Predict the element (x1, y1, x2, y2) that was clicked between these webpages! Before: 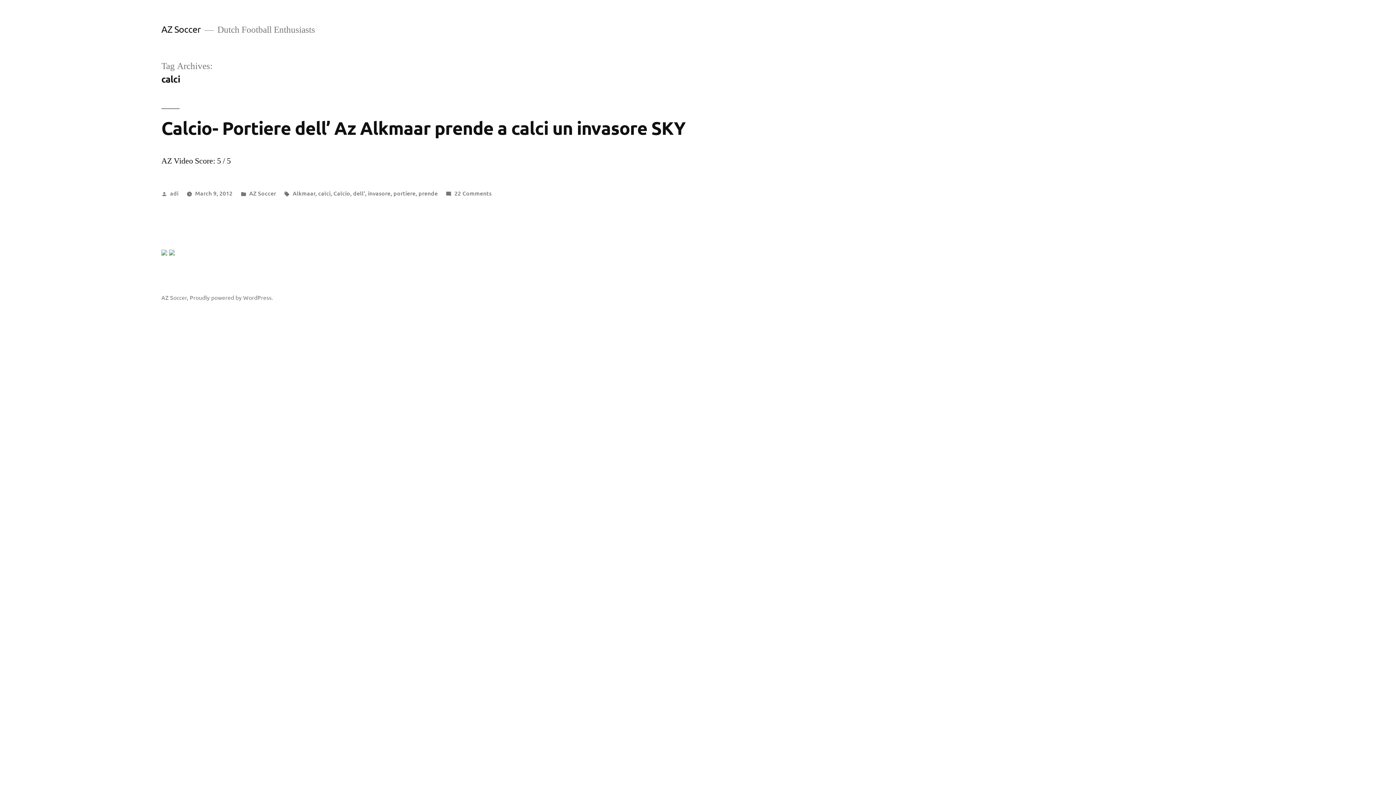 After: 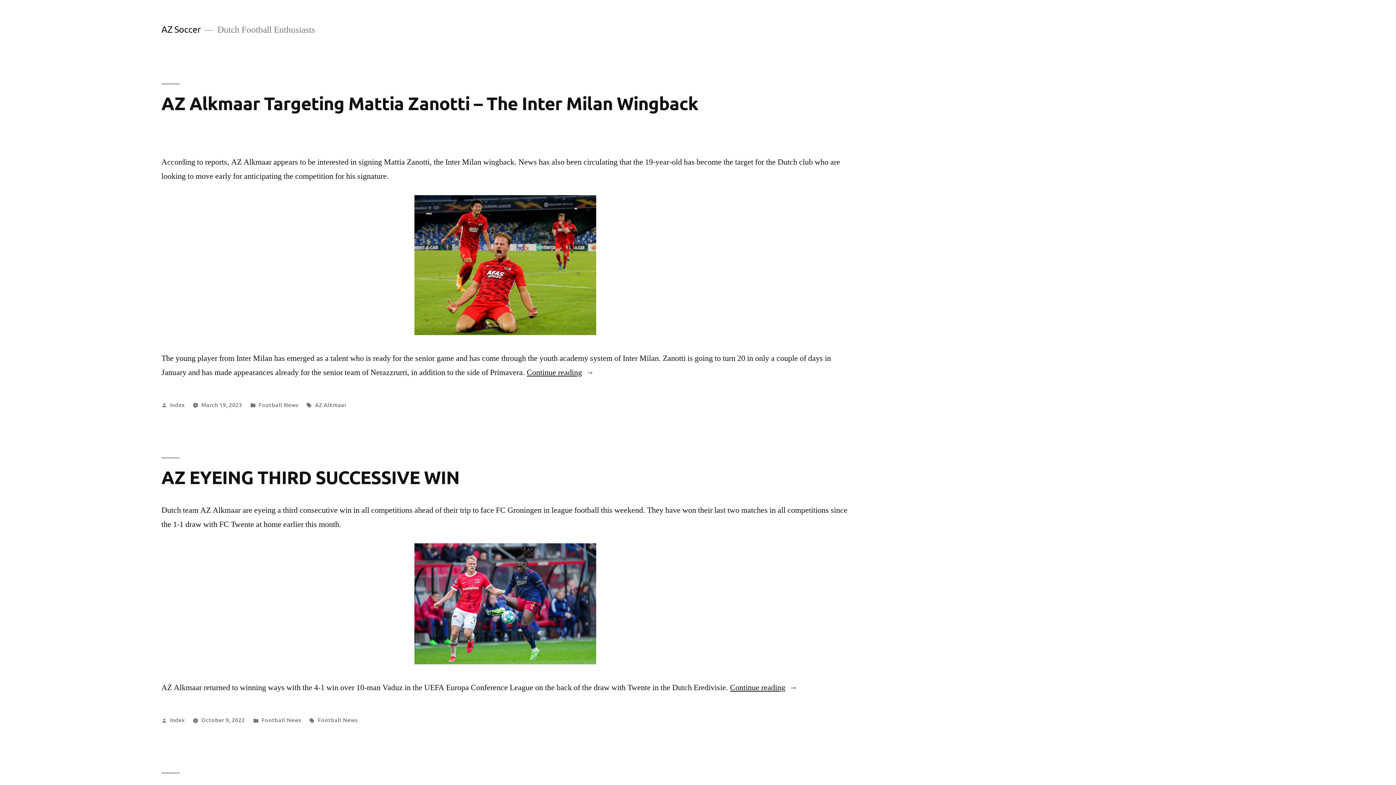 Action: label: AZ Soccer bbox: (161, 23, 200, 34)